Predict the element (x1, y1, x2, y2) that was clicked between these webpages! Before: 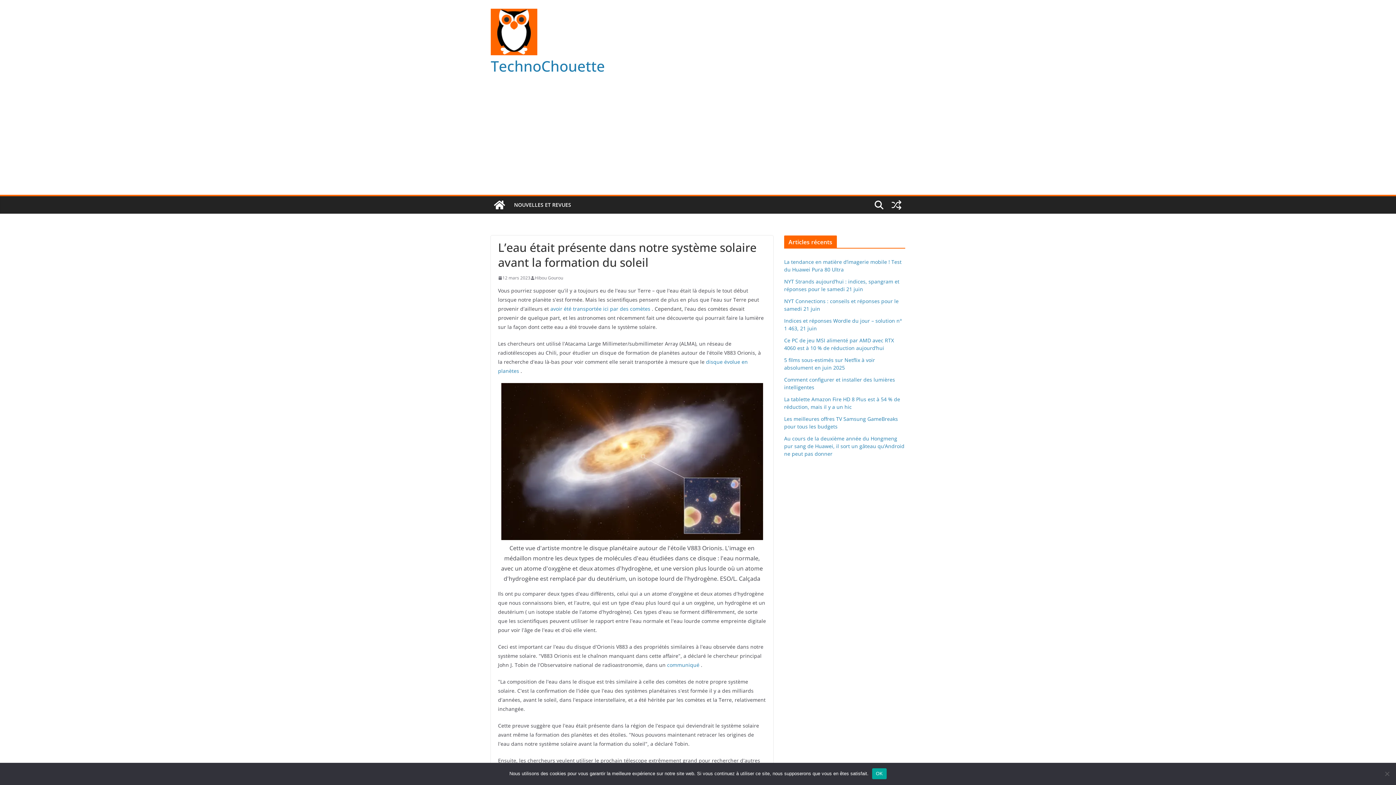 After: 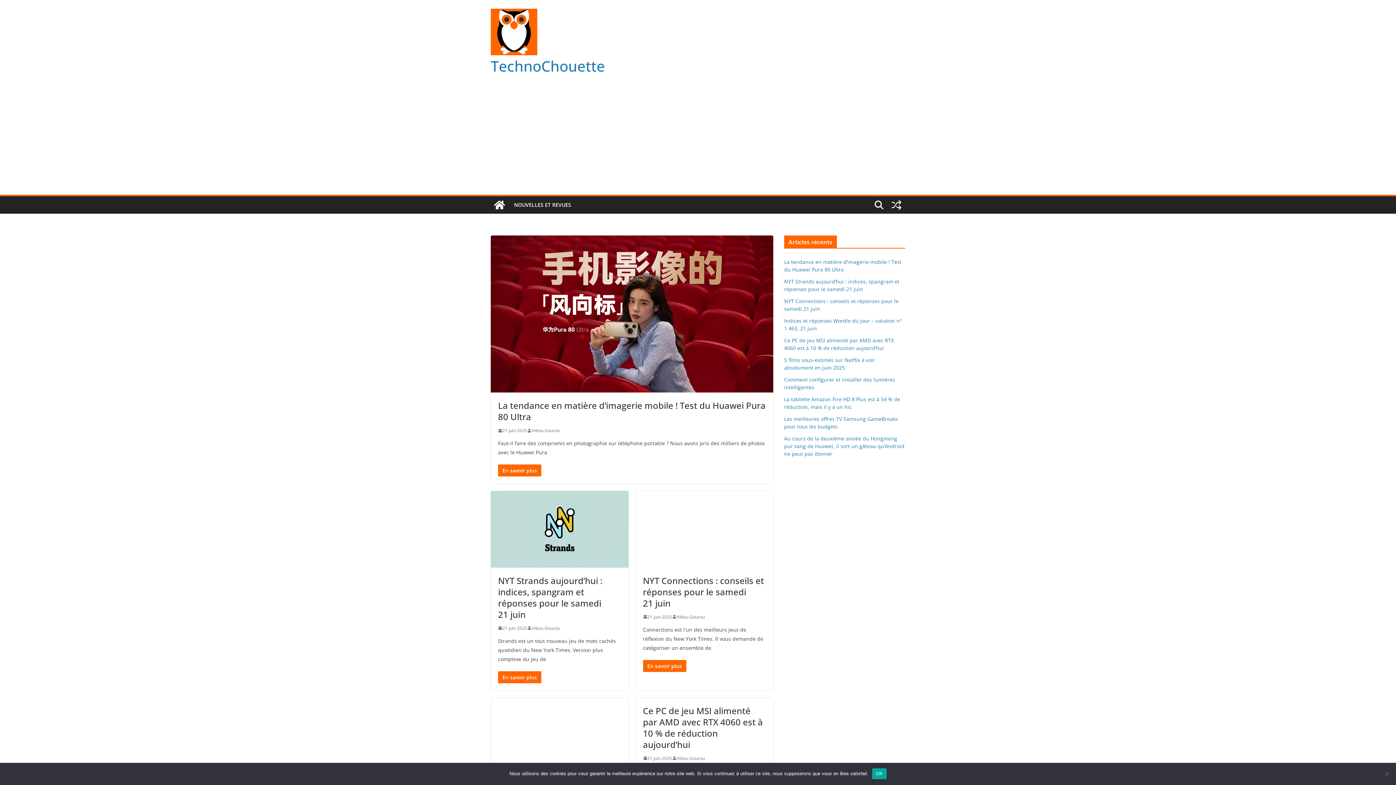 Action: label: TechnoChouette bbox: (490, 56, 605, 76)